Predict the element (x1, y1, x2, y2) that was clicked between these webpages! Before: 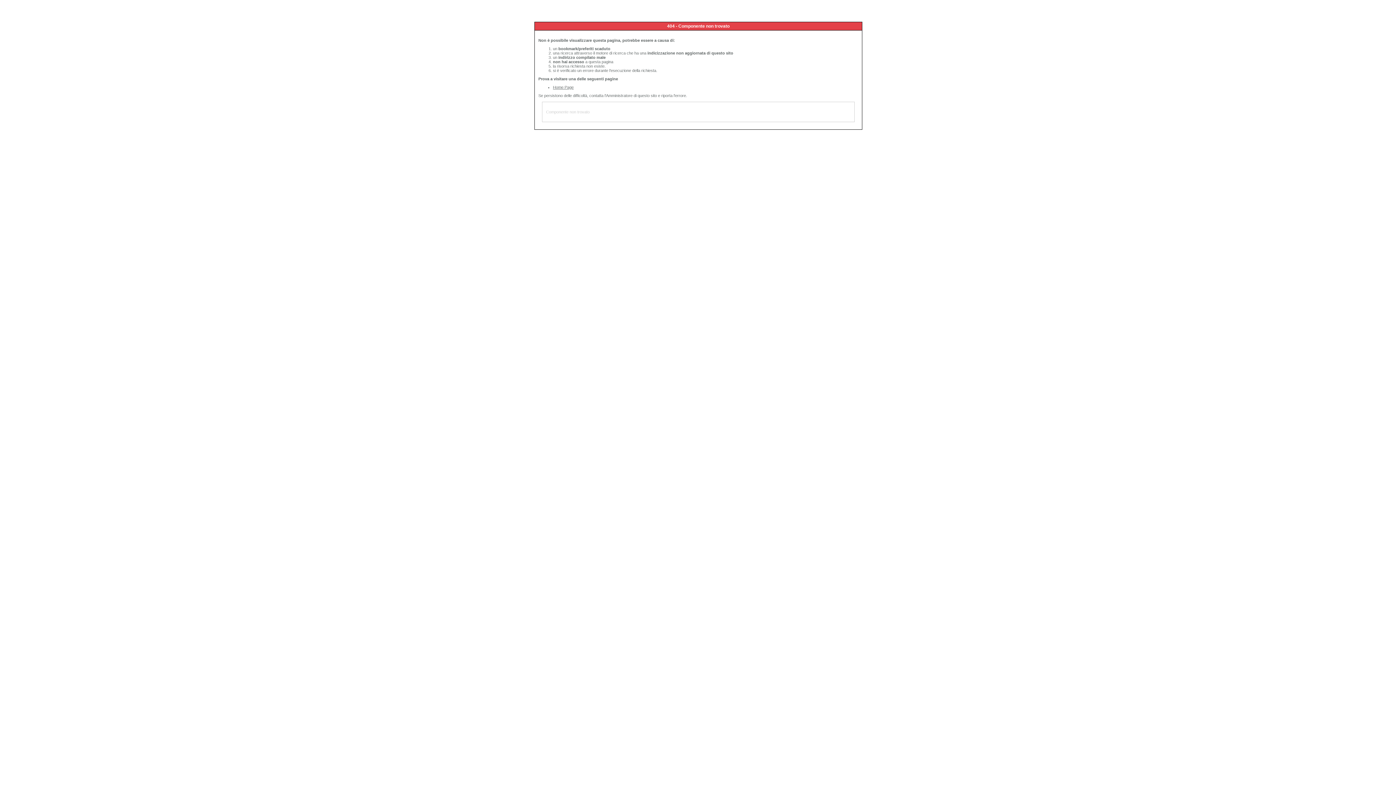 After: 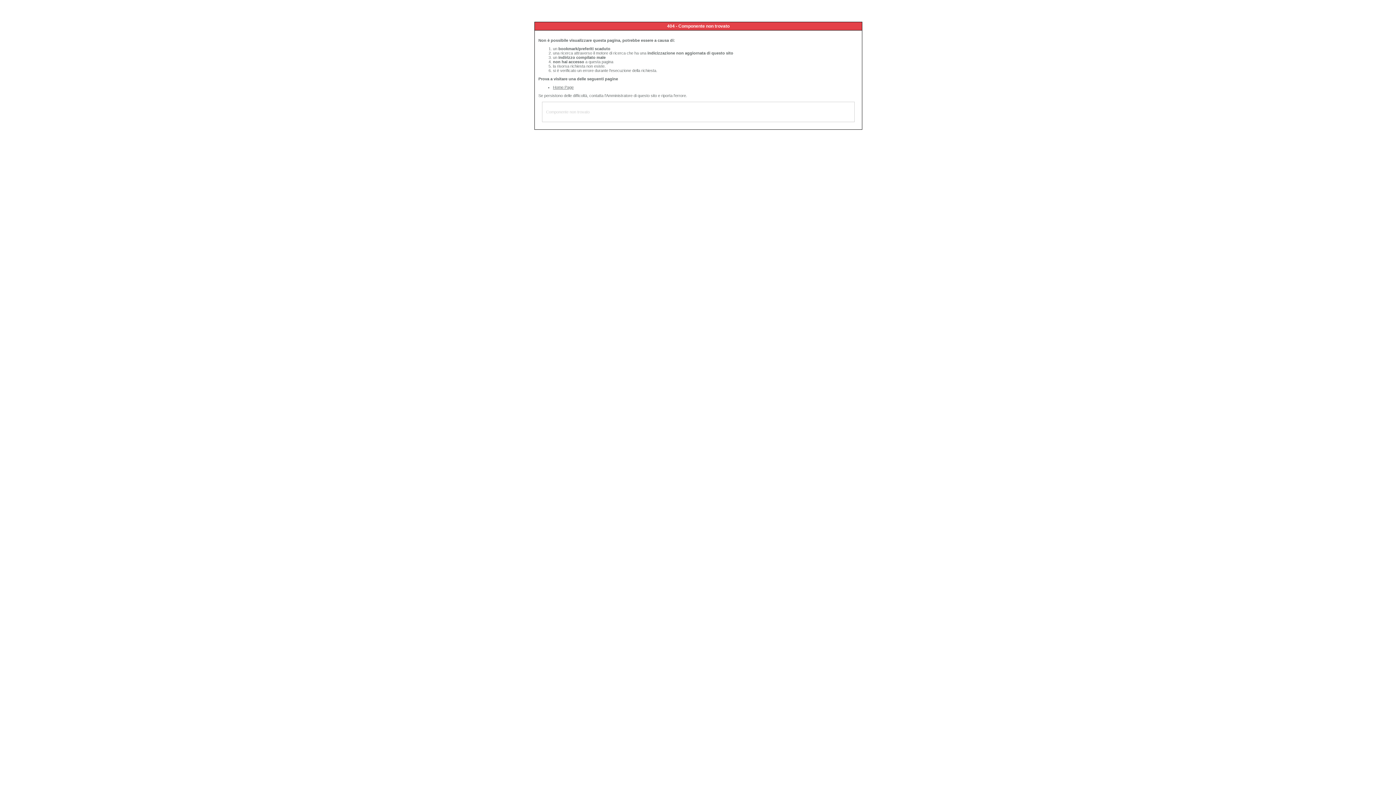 Action: bbox: (553, 85, 573, 89) label: Home Page